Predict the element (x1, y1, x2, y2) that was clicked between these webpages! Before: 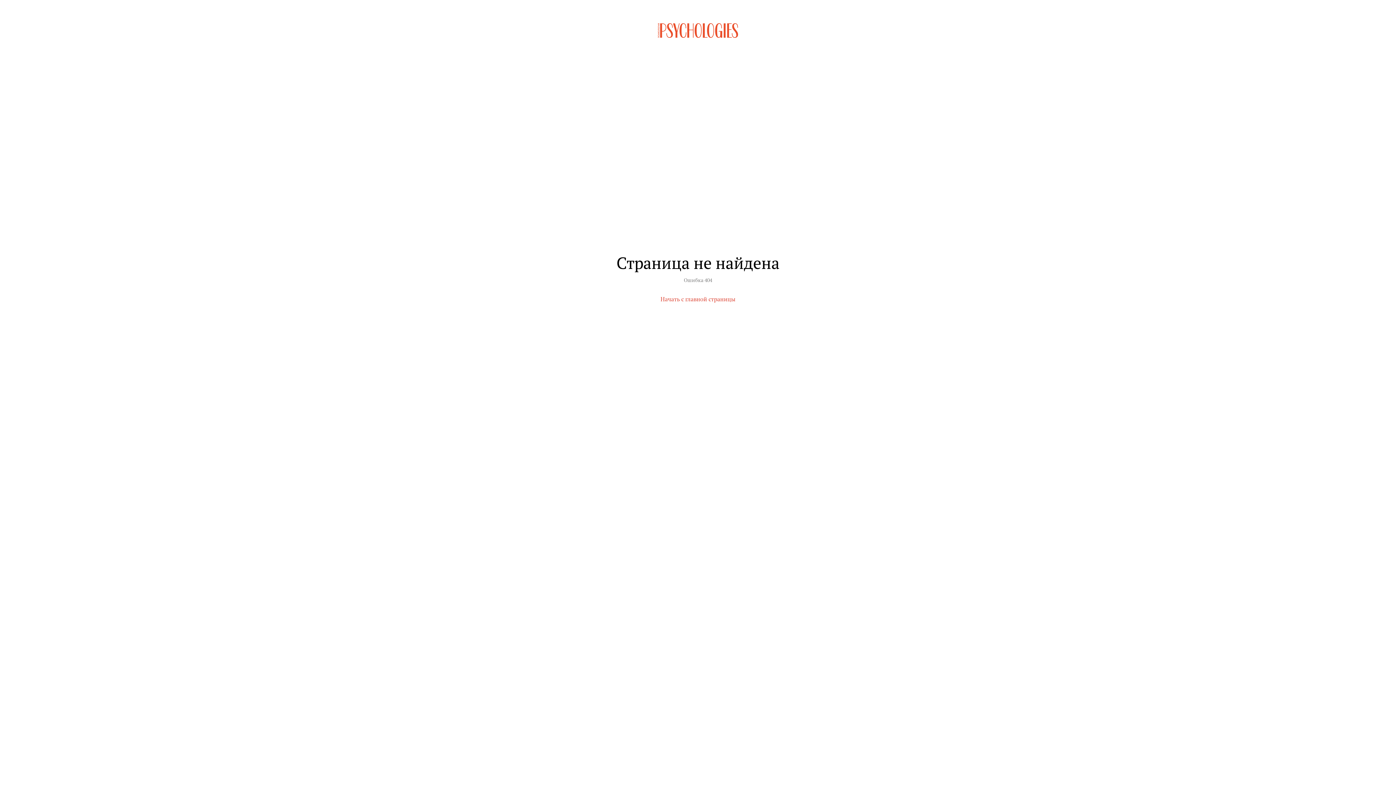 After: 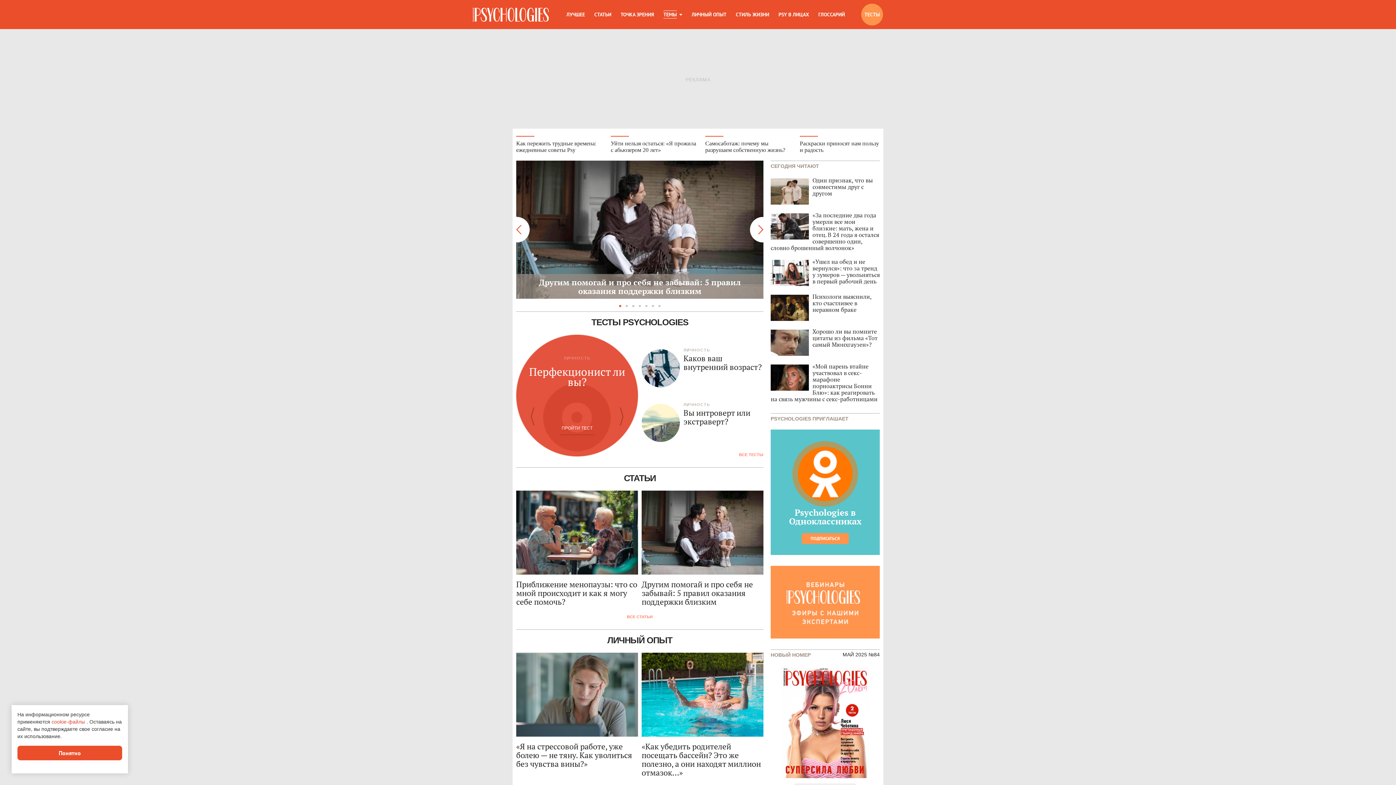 Action: bbox: (660, 294, 735, 303) label: Начать с главной страницы